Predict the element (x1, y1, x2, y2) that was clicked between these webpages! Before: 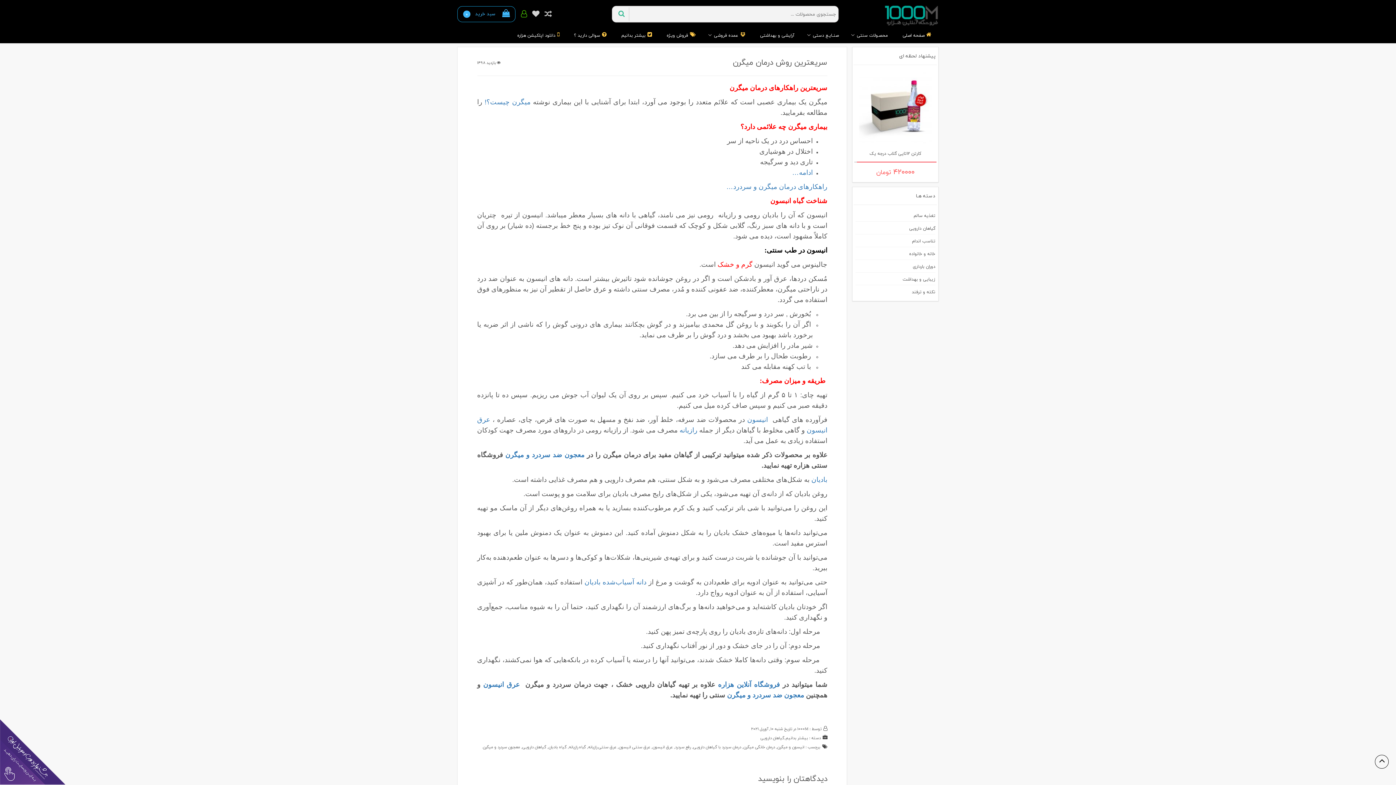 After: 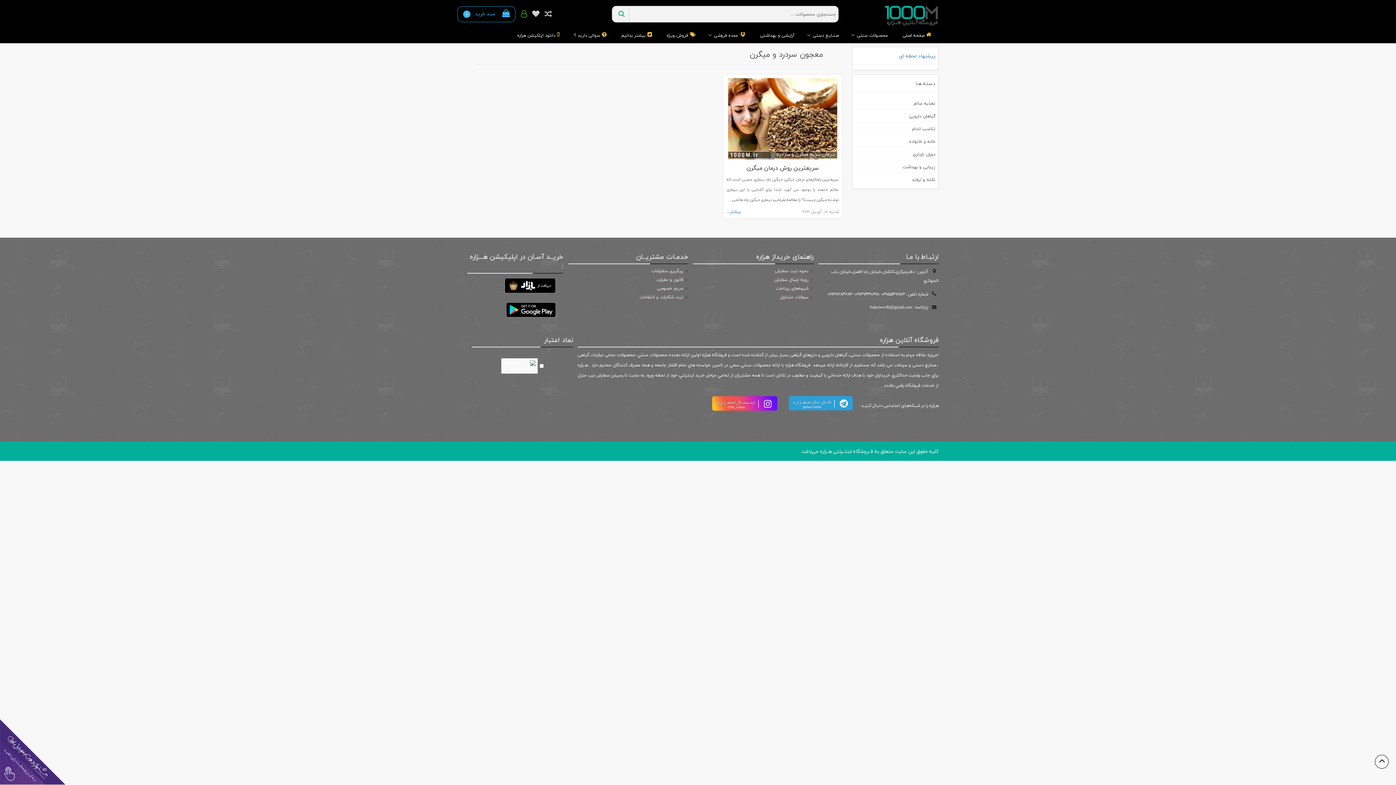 Action: bbox: (482, 744, 520, 750) label: معجون سردرد و میگرن